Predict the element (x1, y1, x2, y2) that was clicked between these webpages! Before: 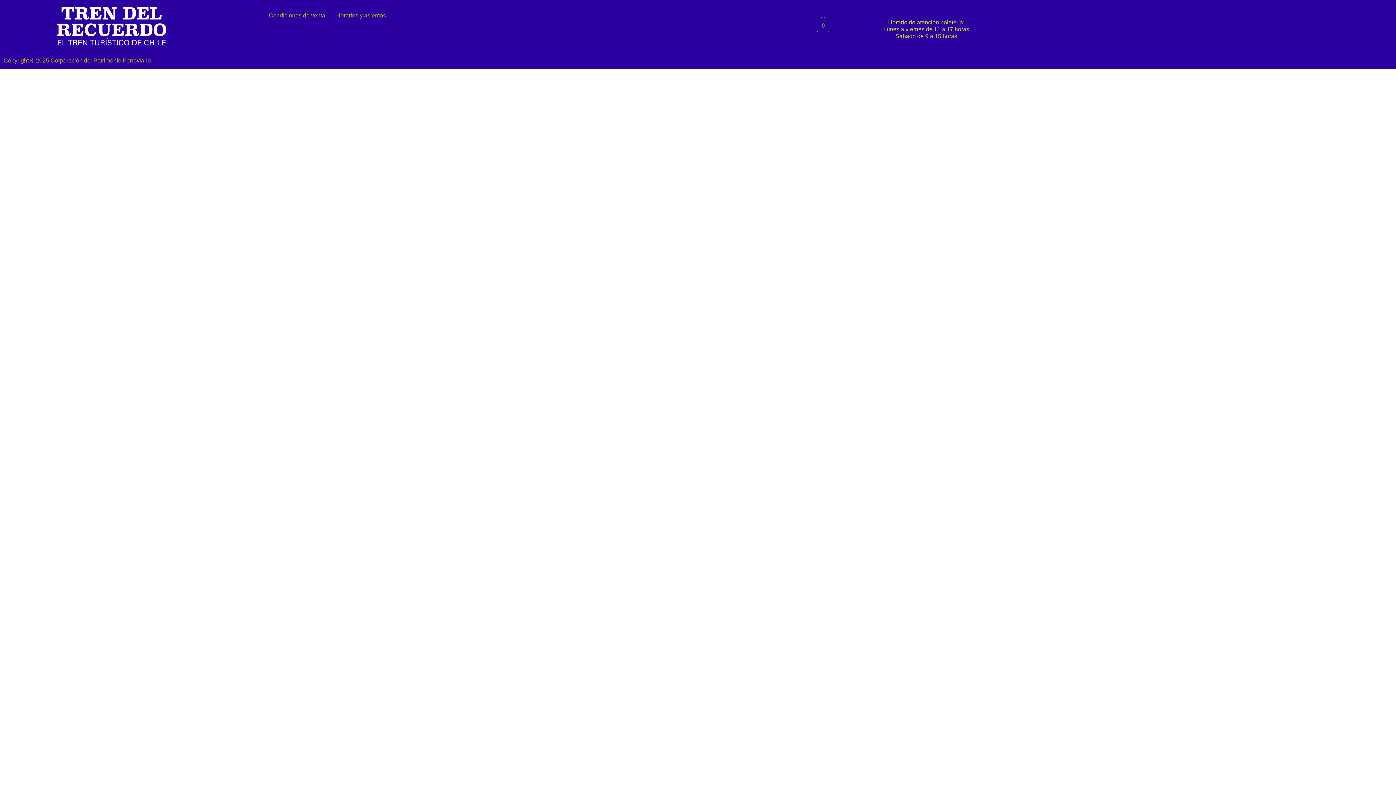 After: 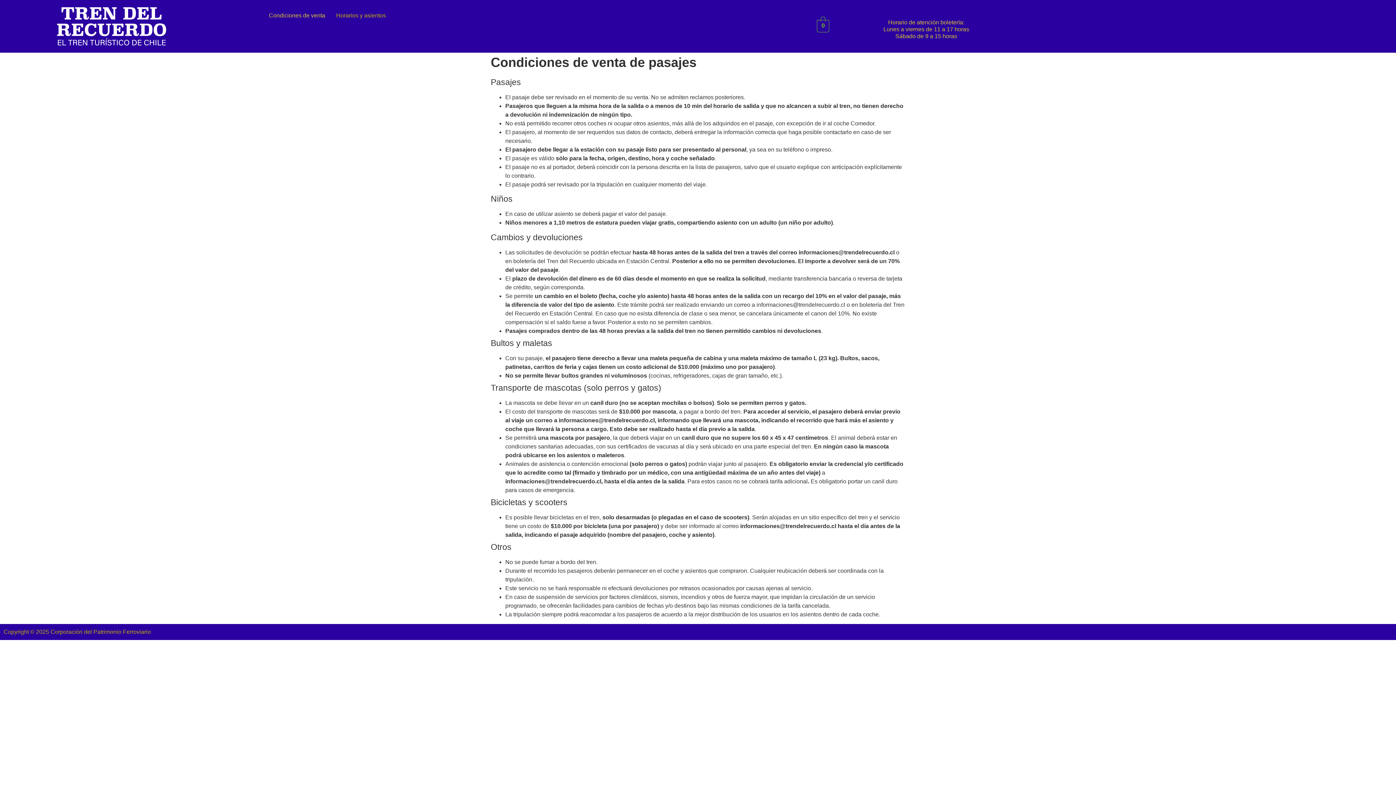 Action: bbox: (263, 7, 330, 24) label: Condiciones de venta